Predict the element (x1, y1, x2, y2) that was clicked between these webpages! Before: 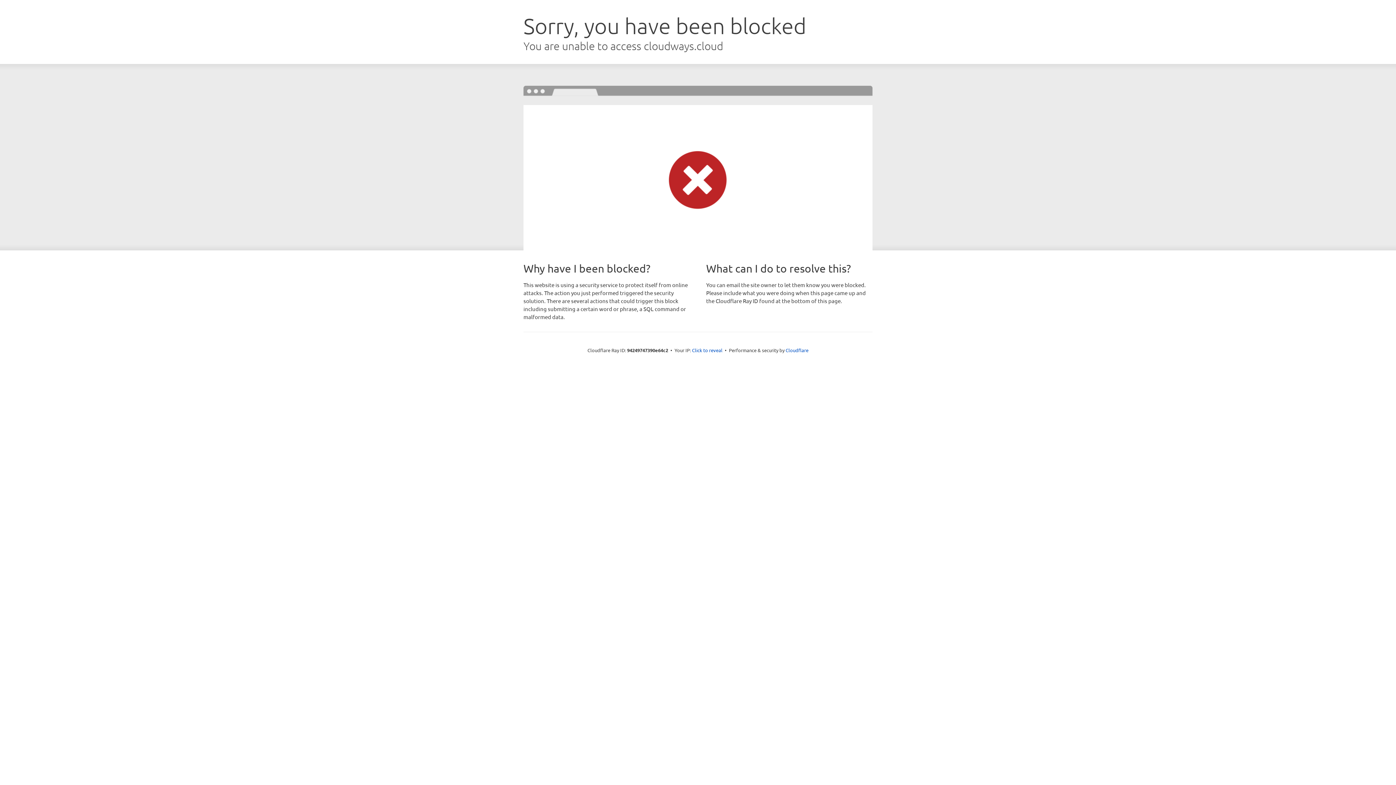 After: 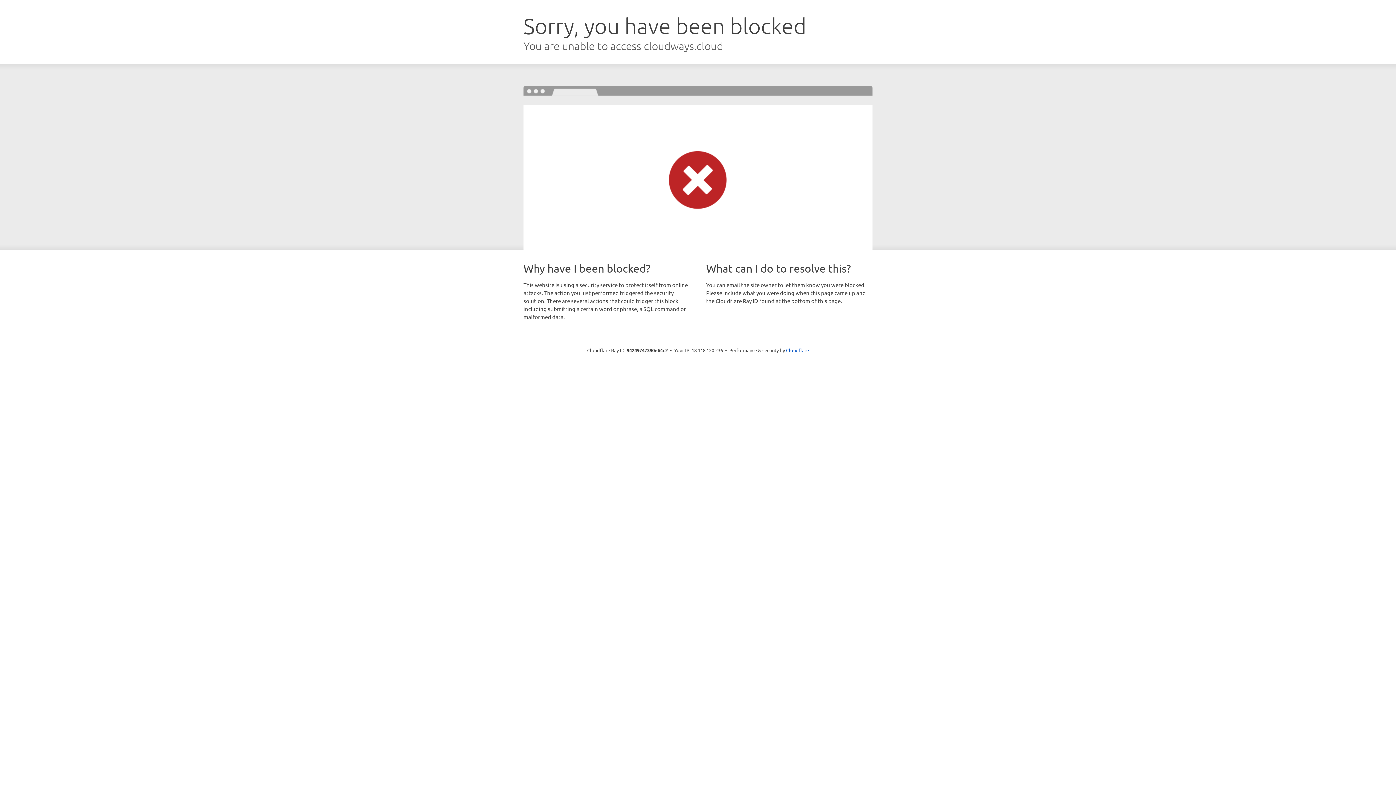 Action: label: Click to reveal bbox: (692, 346, 722, 353)